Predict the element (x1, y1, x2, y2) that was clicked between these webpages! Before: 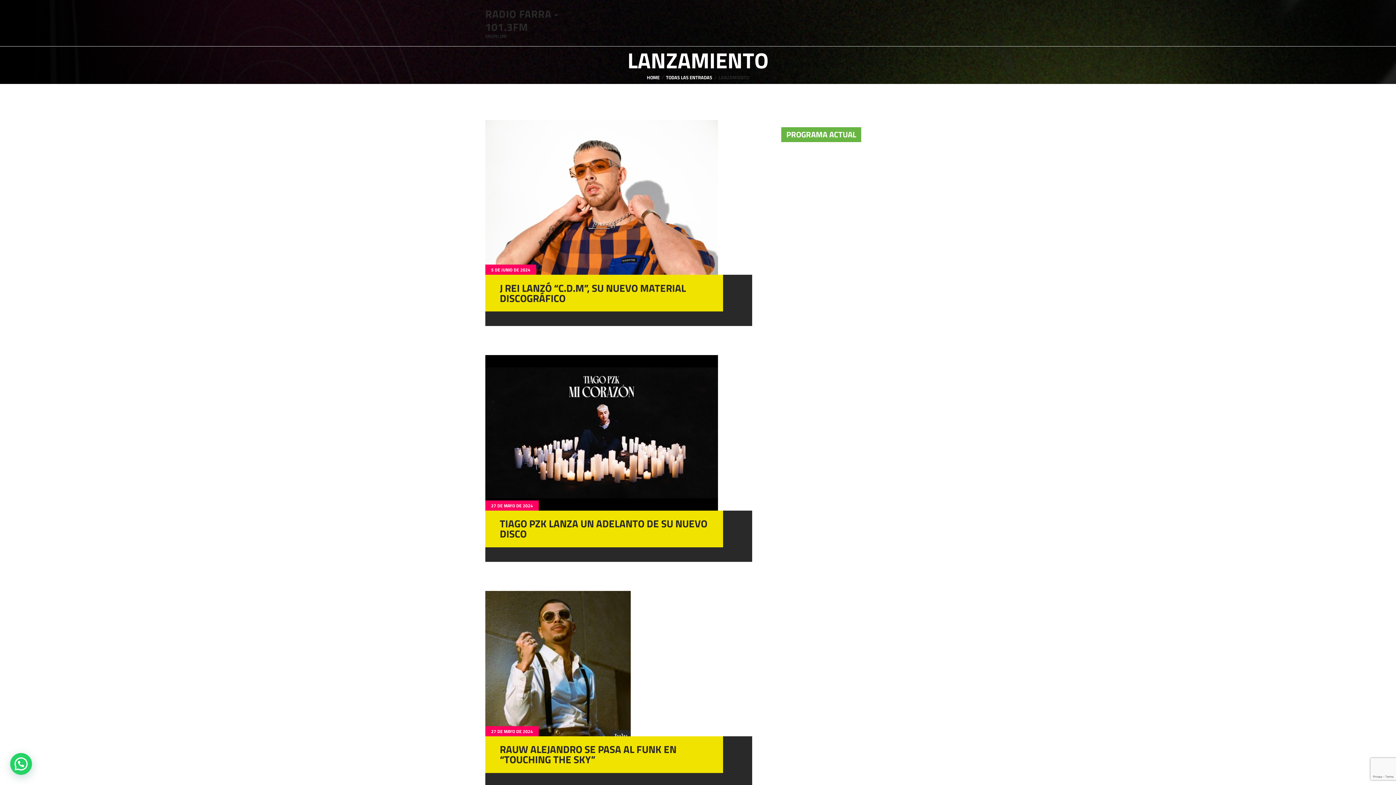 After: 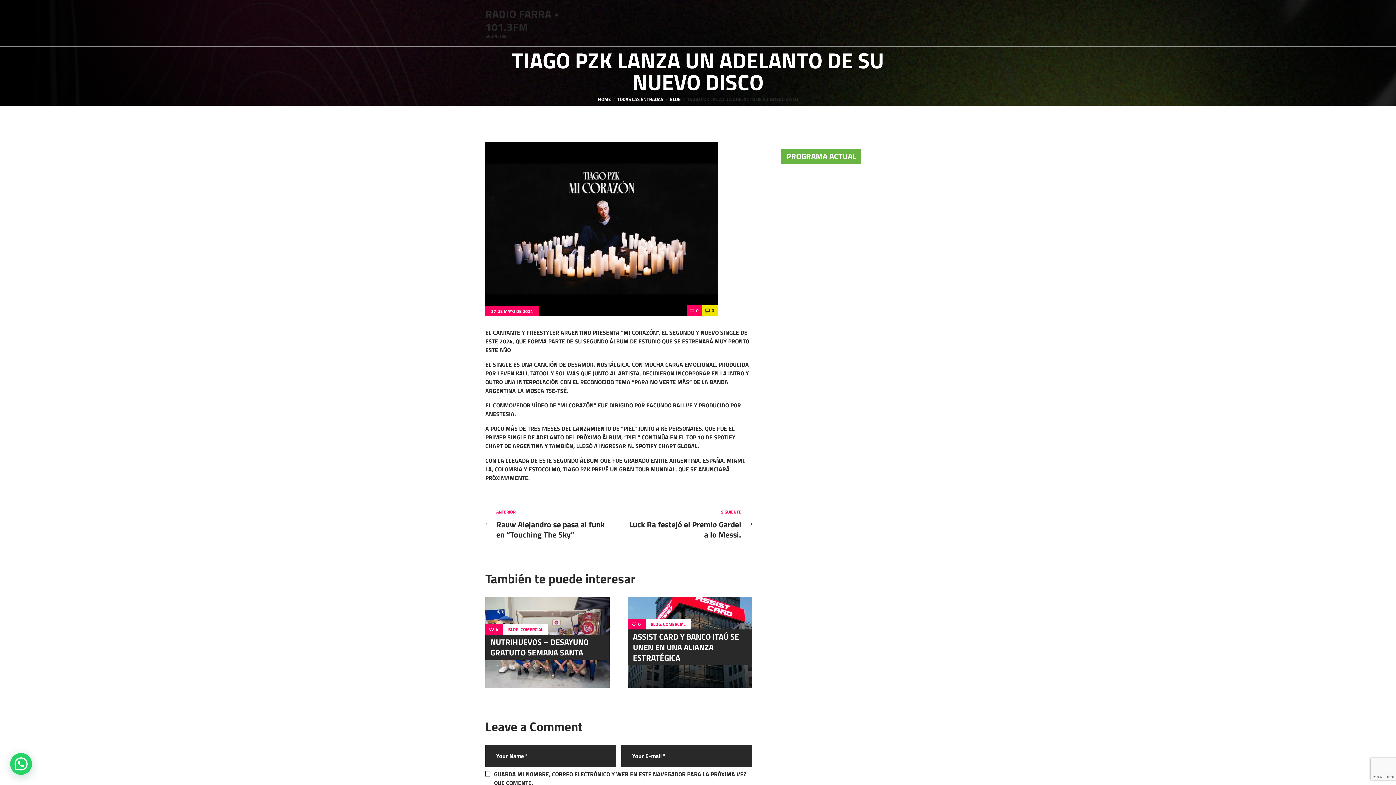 Action: label: TIAGO PZK LANZA UN ADELANTO DE SU NUEVO DISCO bbox: (485, 510, 723, 547)